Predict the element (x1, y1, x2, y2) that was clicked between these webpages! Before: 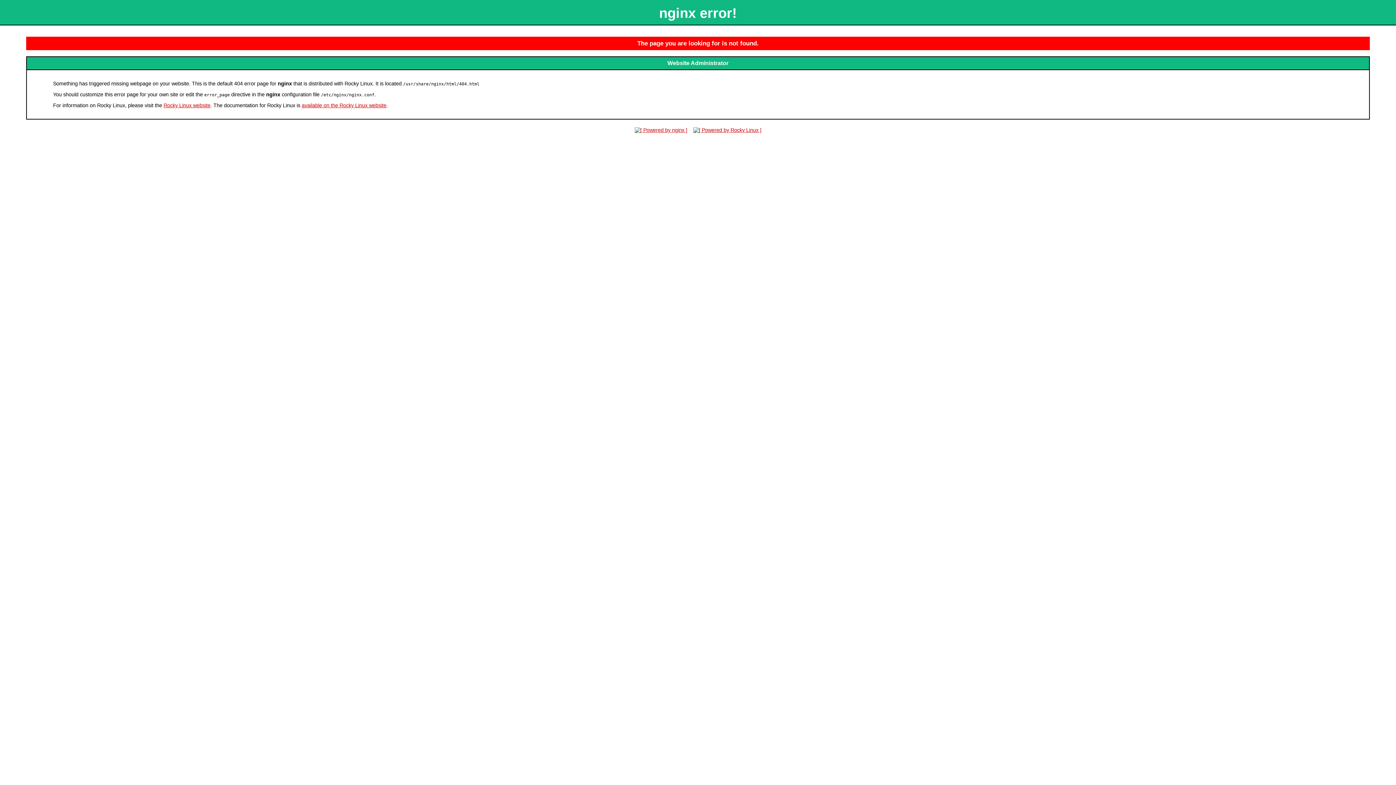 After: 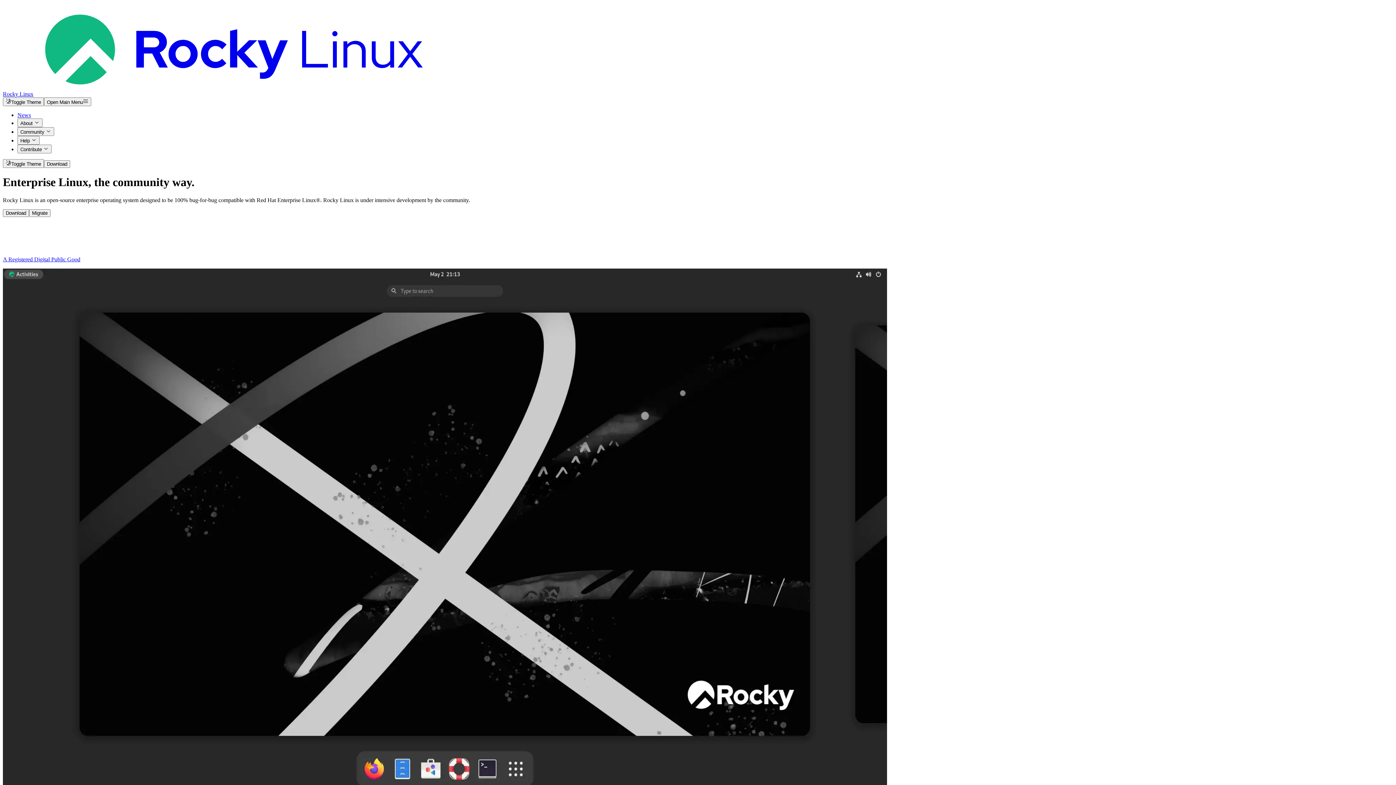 Action: label: Rocky Linux website bbox: (163, 102, 210, 108)